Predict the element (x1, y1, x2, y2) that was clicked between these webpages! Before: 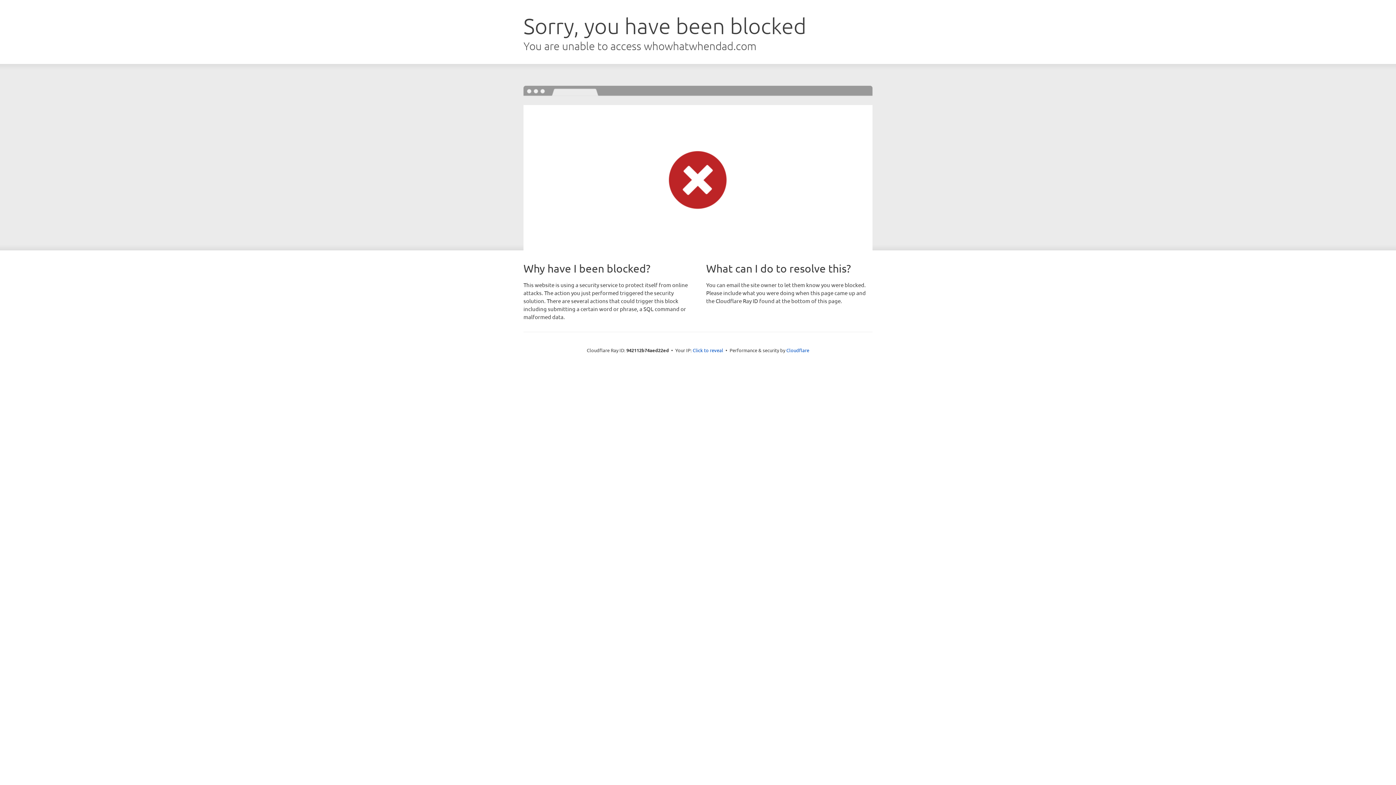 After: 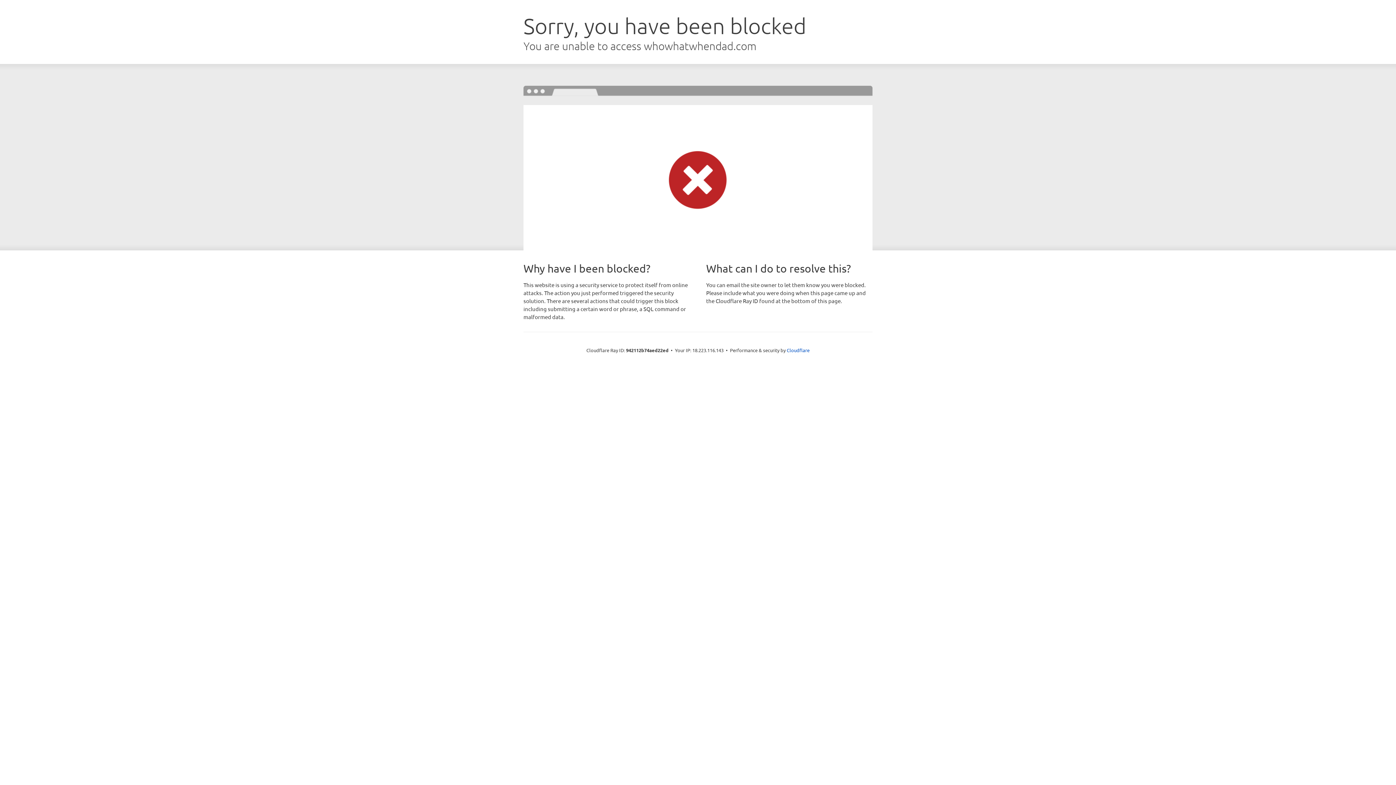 Action: label: Click to reveal bbox: (692, 346, 723, 353)